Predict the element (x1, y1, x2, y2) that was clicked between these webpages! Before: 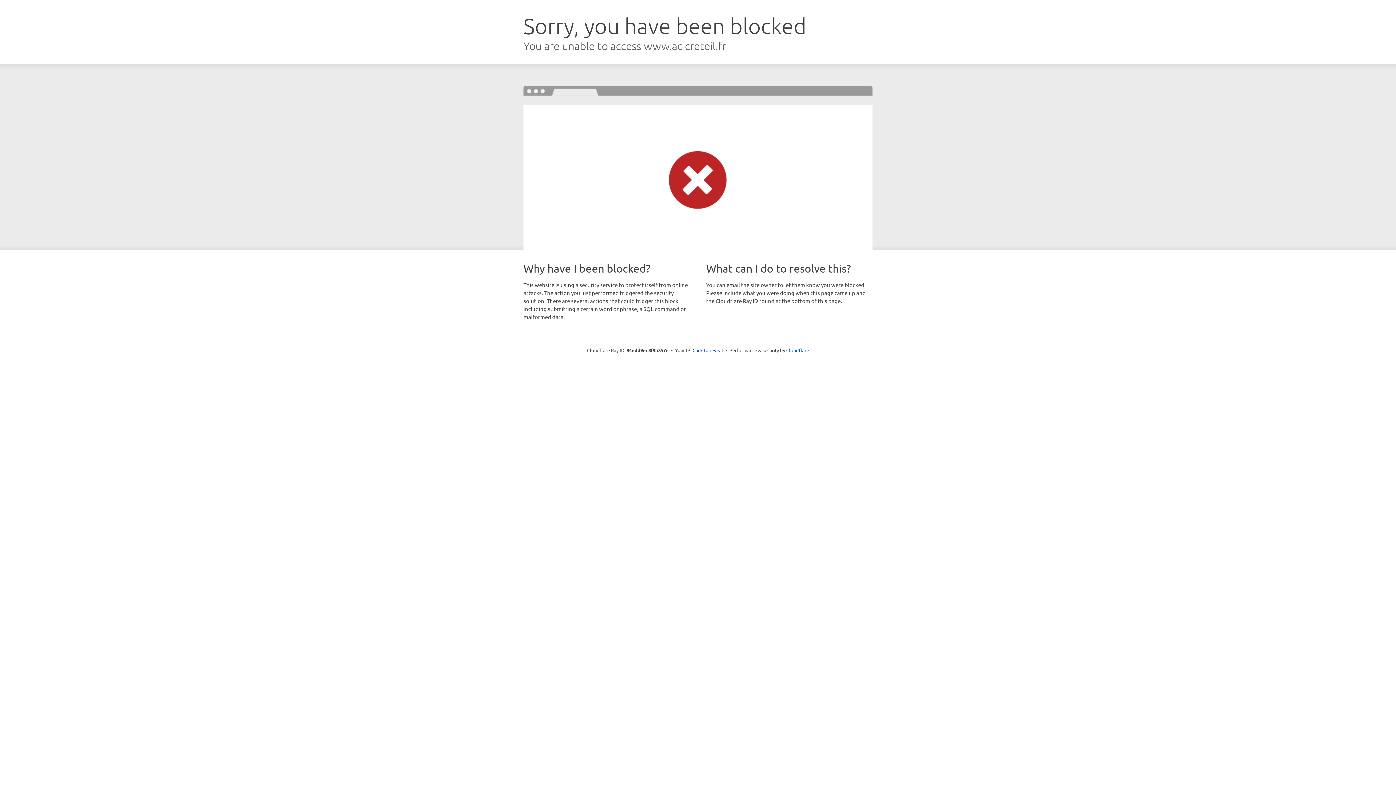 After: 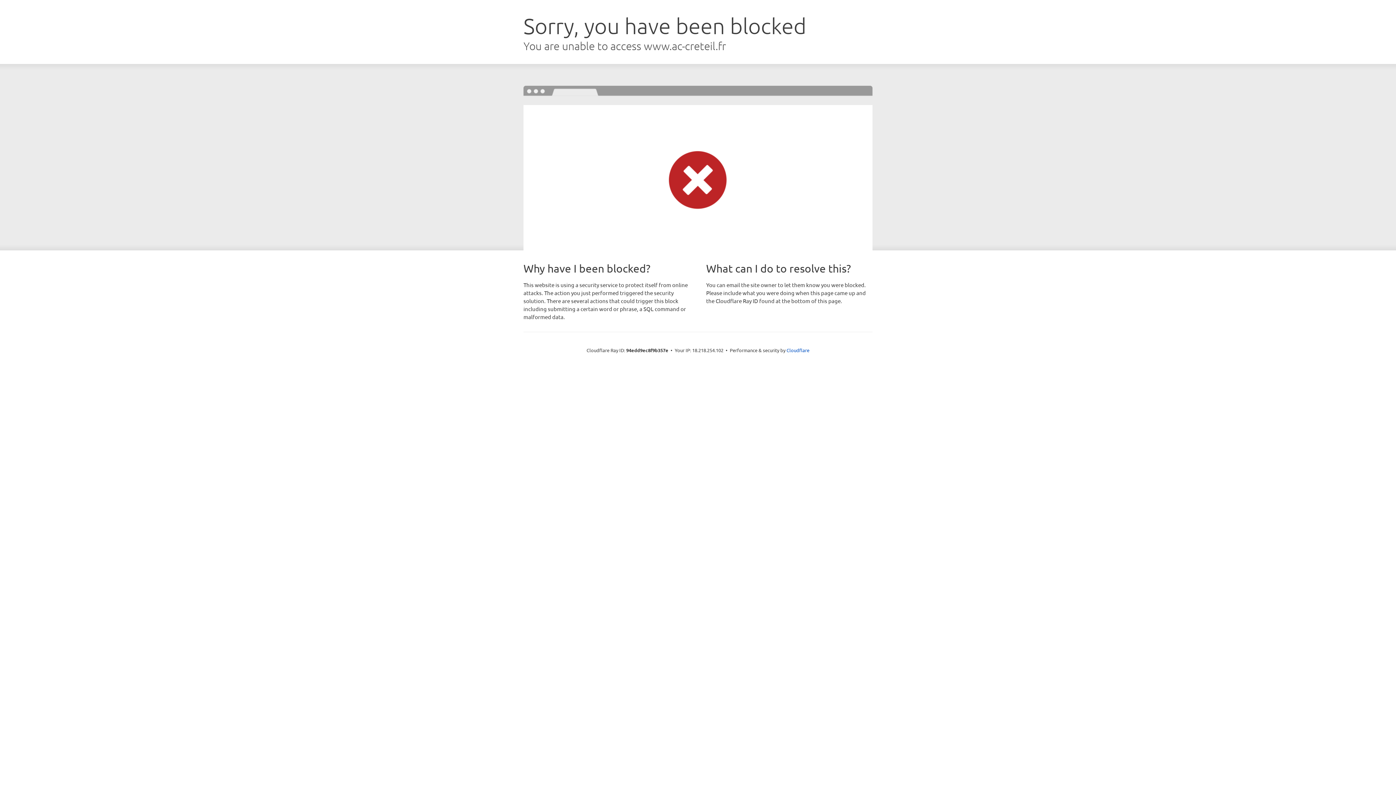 Action: bbox: (692, 346, 723, 353) label: Click to reveal